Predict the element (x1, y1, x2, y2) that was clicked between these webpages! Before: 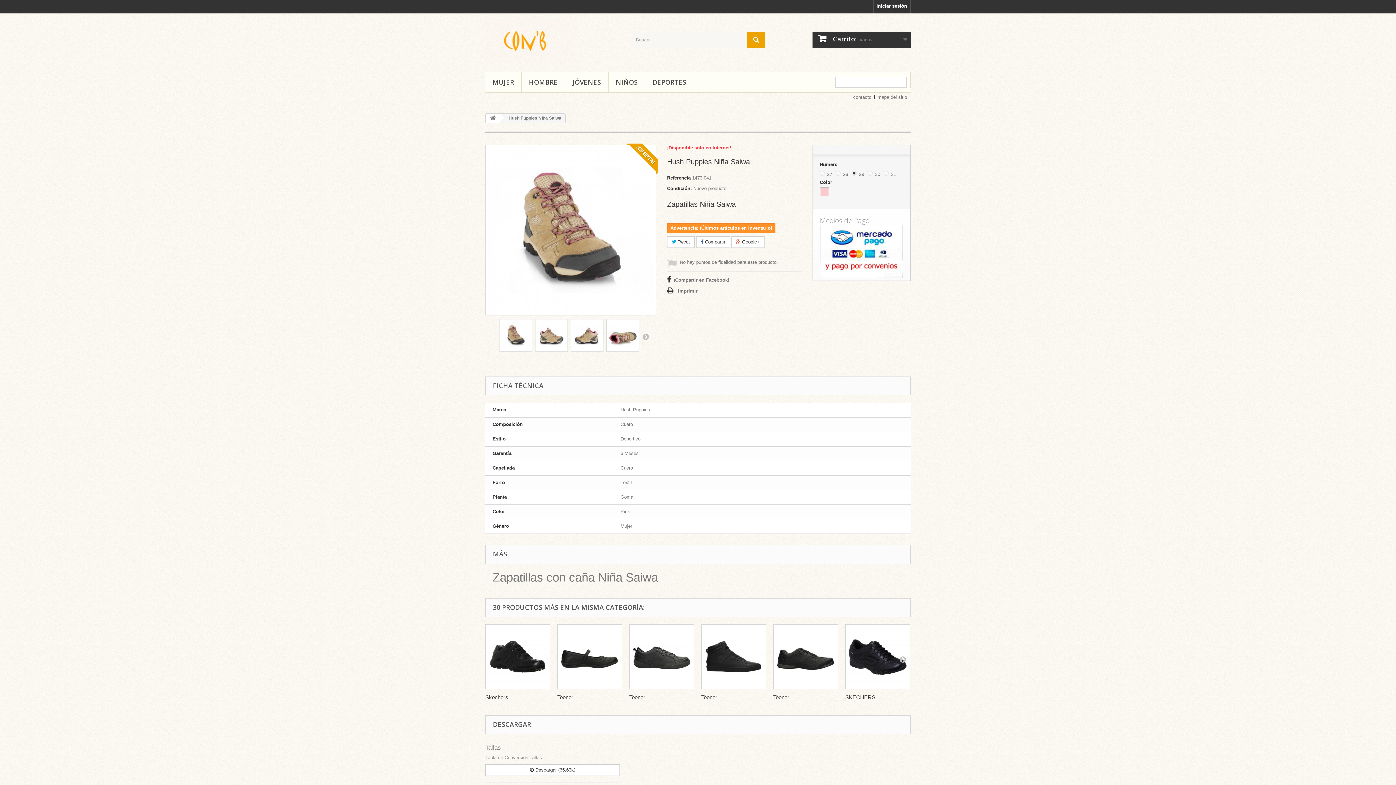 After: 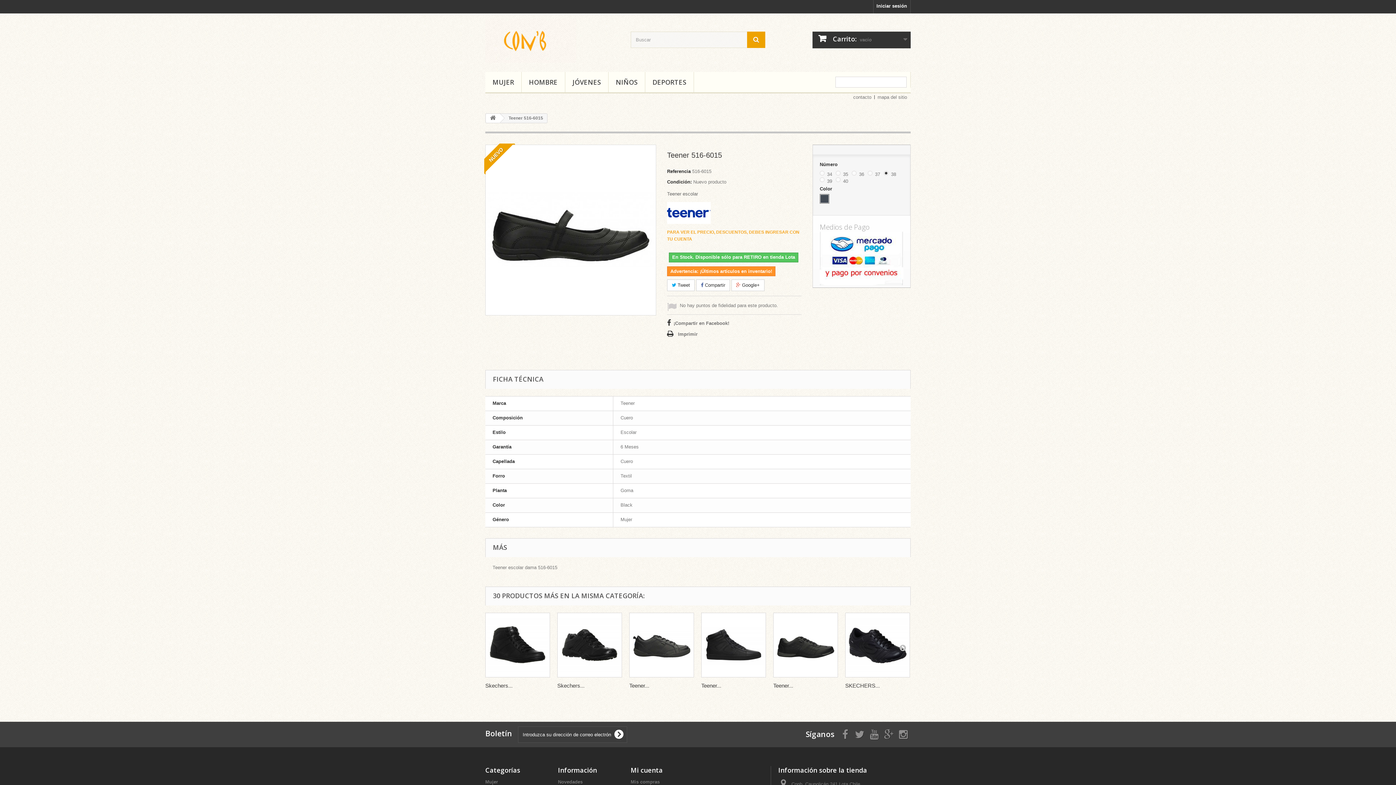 Action: bbox: (557, 694, 577, 700) label: Teener...